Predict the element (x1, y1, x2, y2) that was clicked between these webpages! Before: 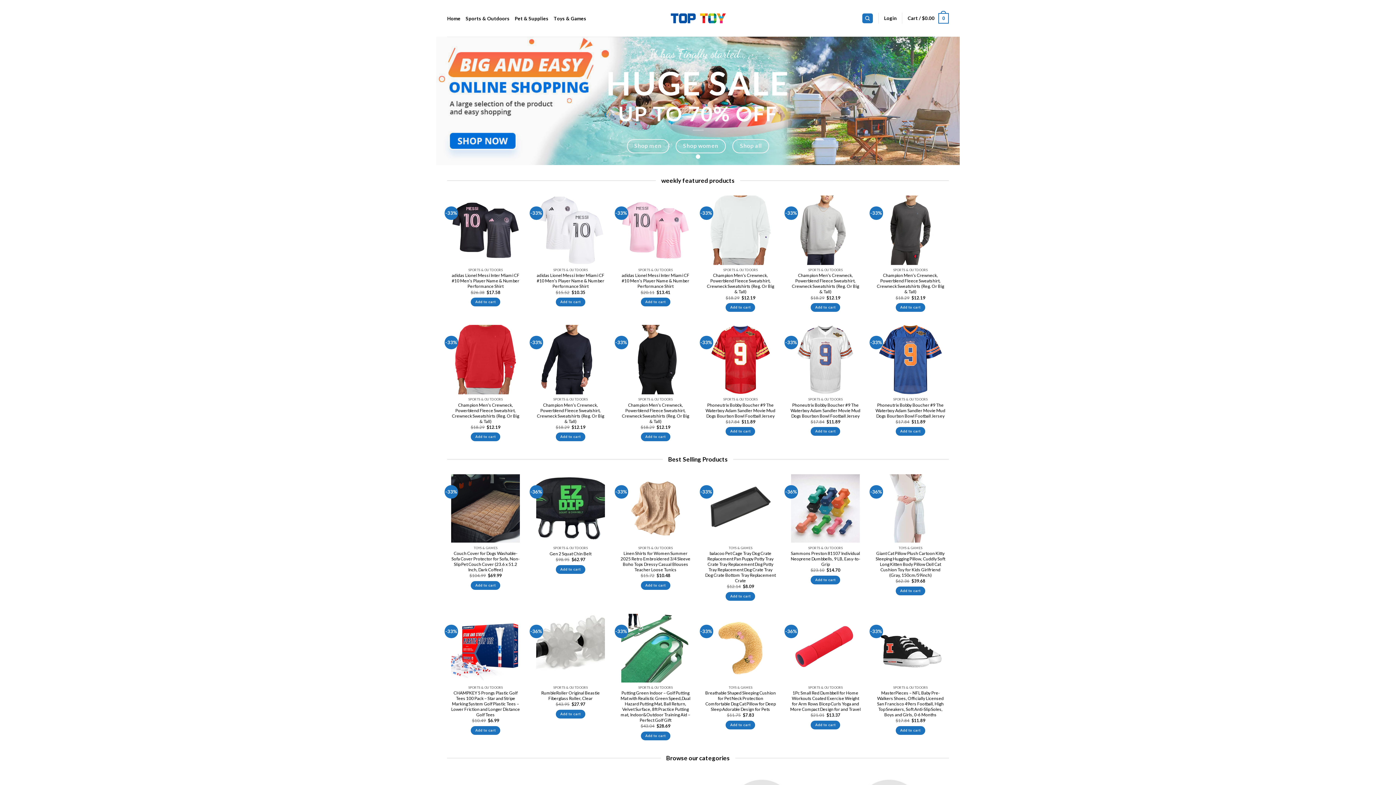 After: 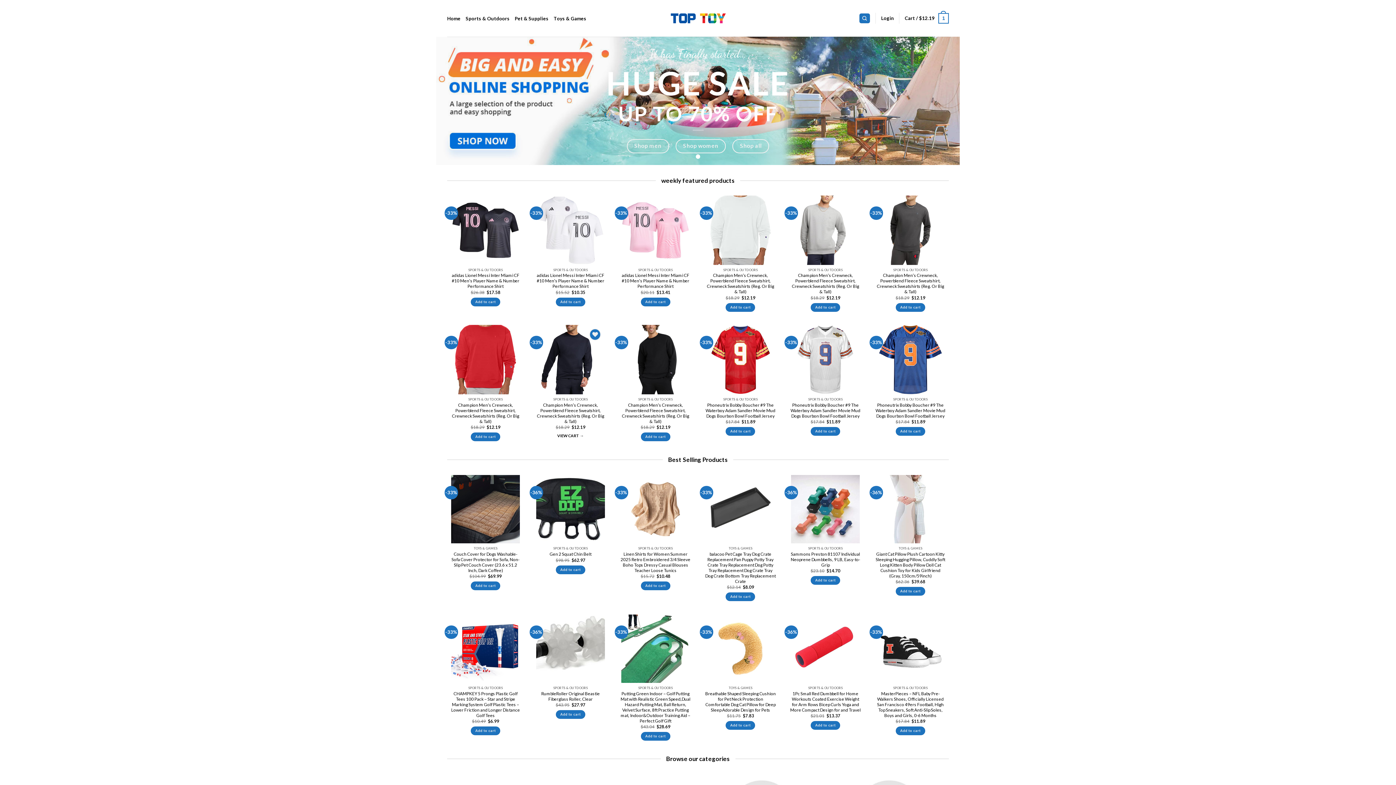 Action: label: Add to cart: “Champion Men's Crewneck, Powerblend Fleece Sweatshirt, Crewneck Sweatshirts (Reg. Or Big & Tall)” bbox: (555, 432, 585, 441)